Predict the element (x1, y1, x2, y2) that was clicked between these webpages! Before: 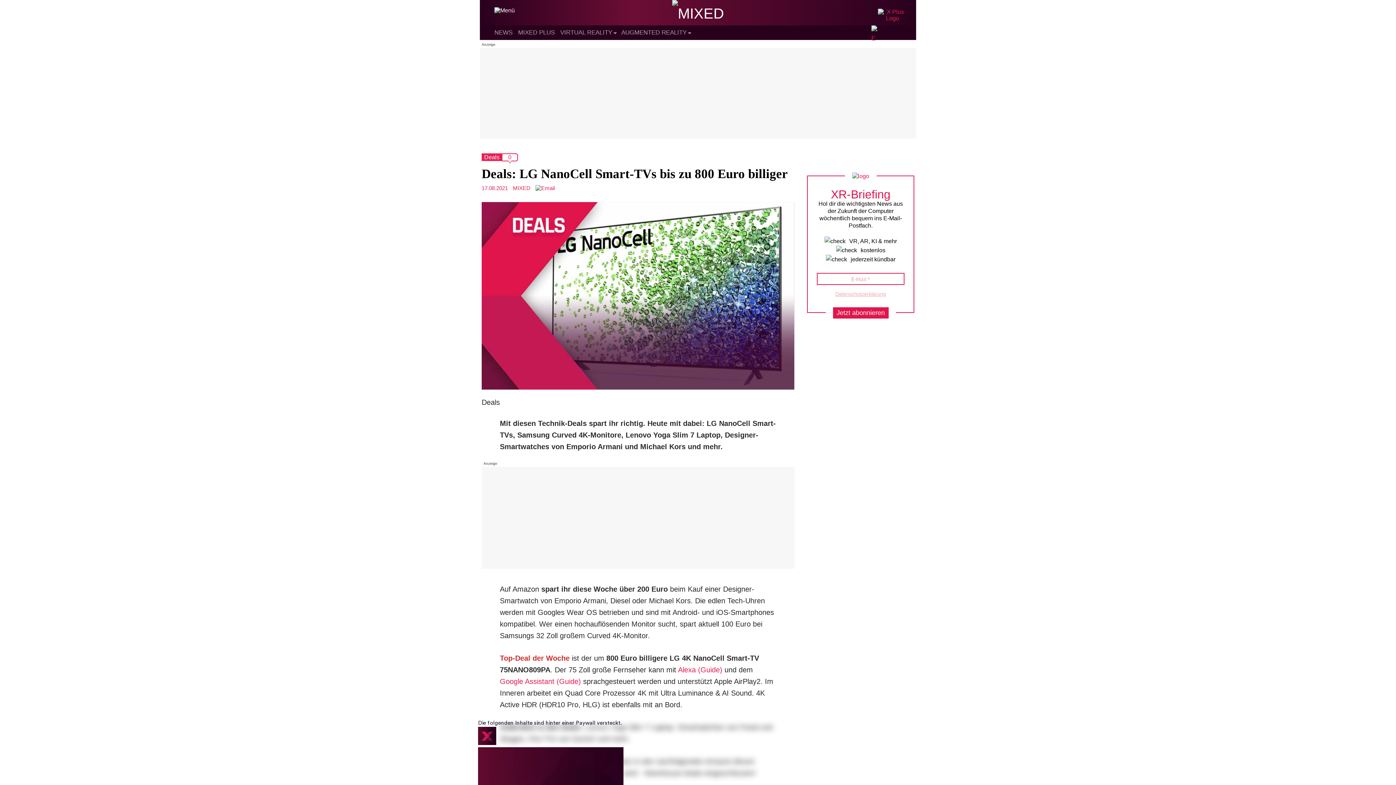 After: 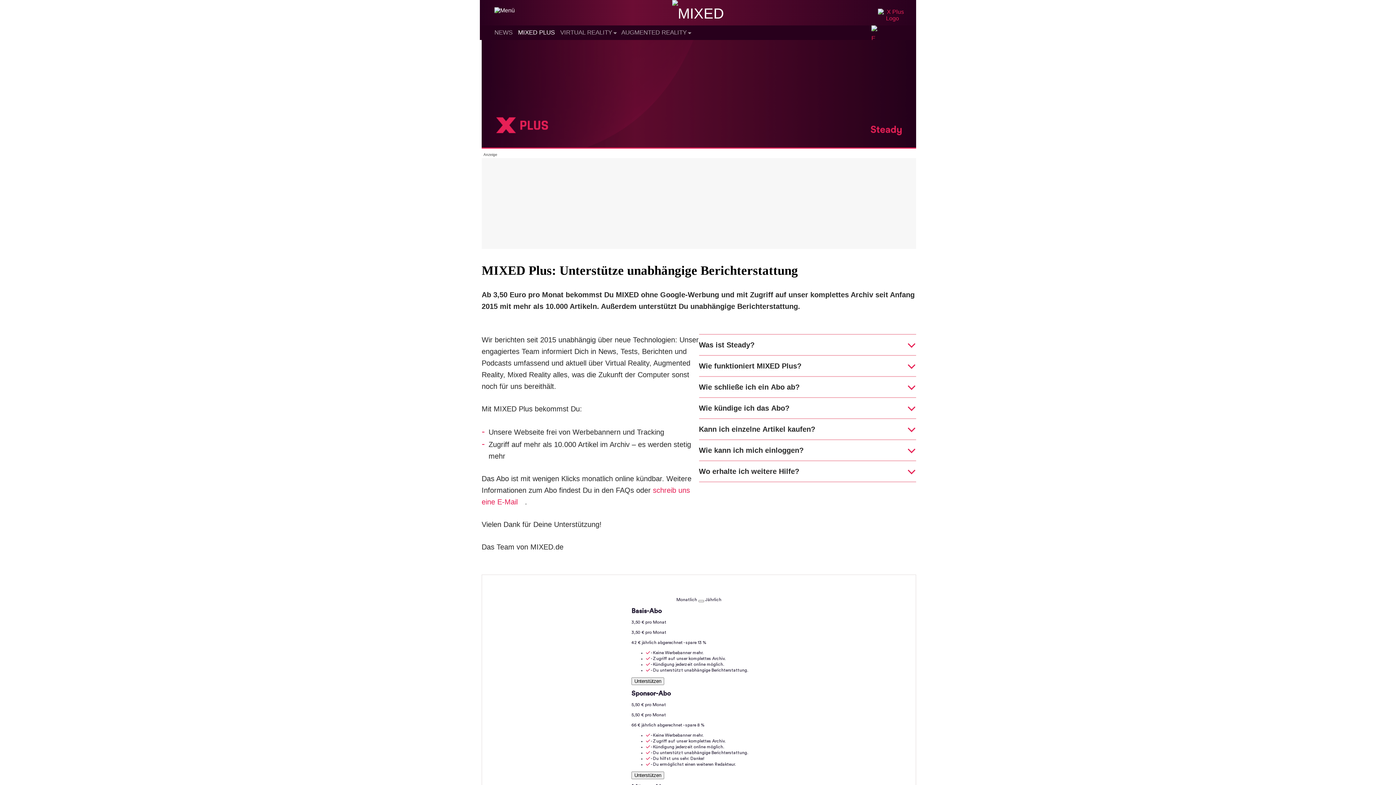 Action: bbox: (518, 29, 554, 36) label: MIXED PLUS